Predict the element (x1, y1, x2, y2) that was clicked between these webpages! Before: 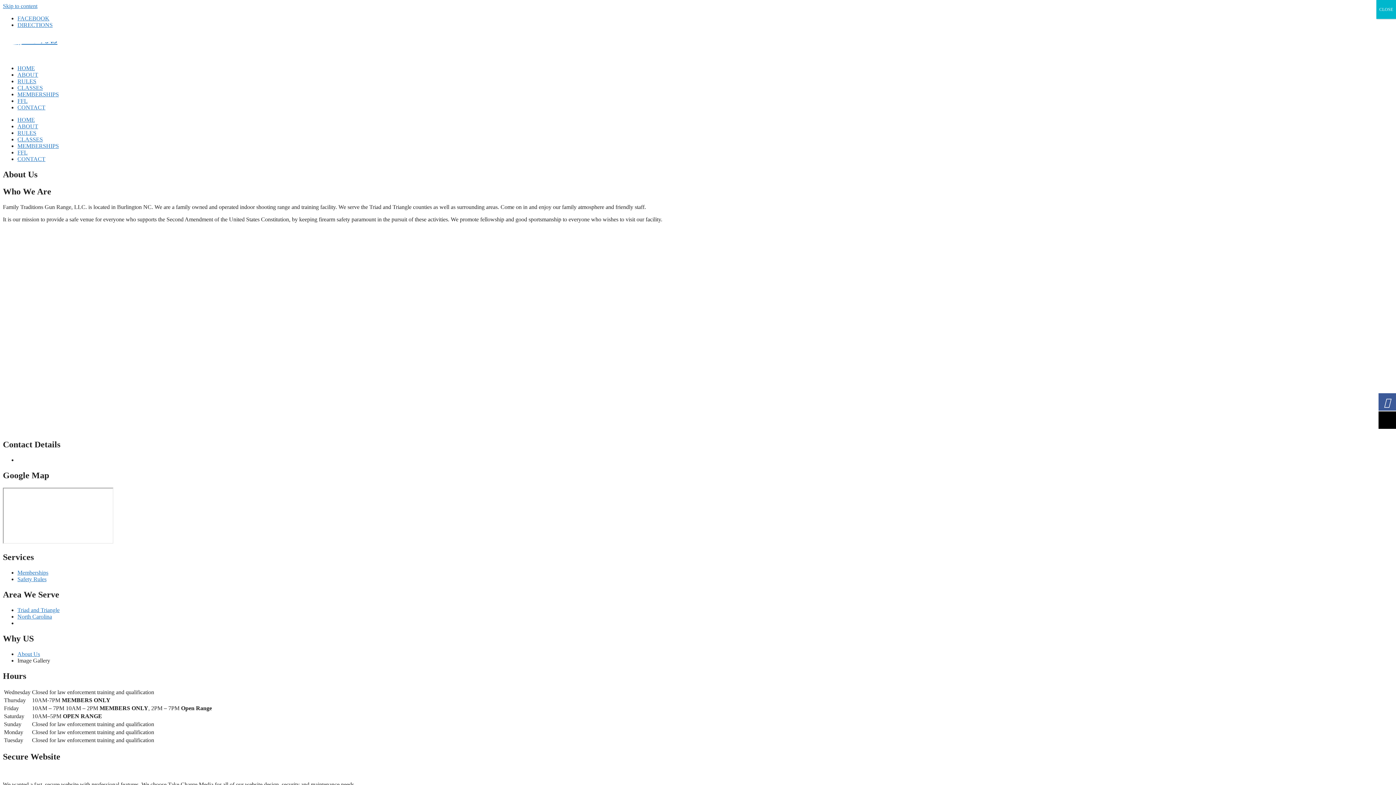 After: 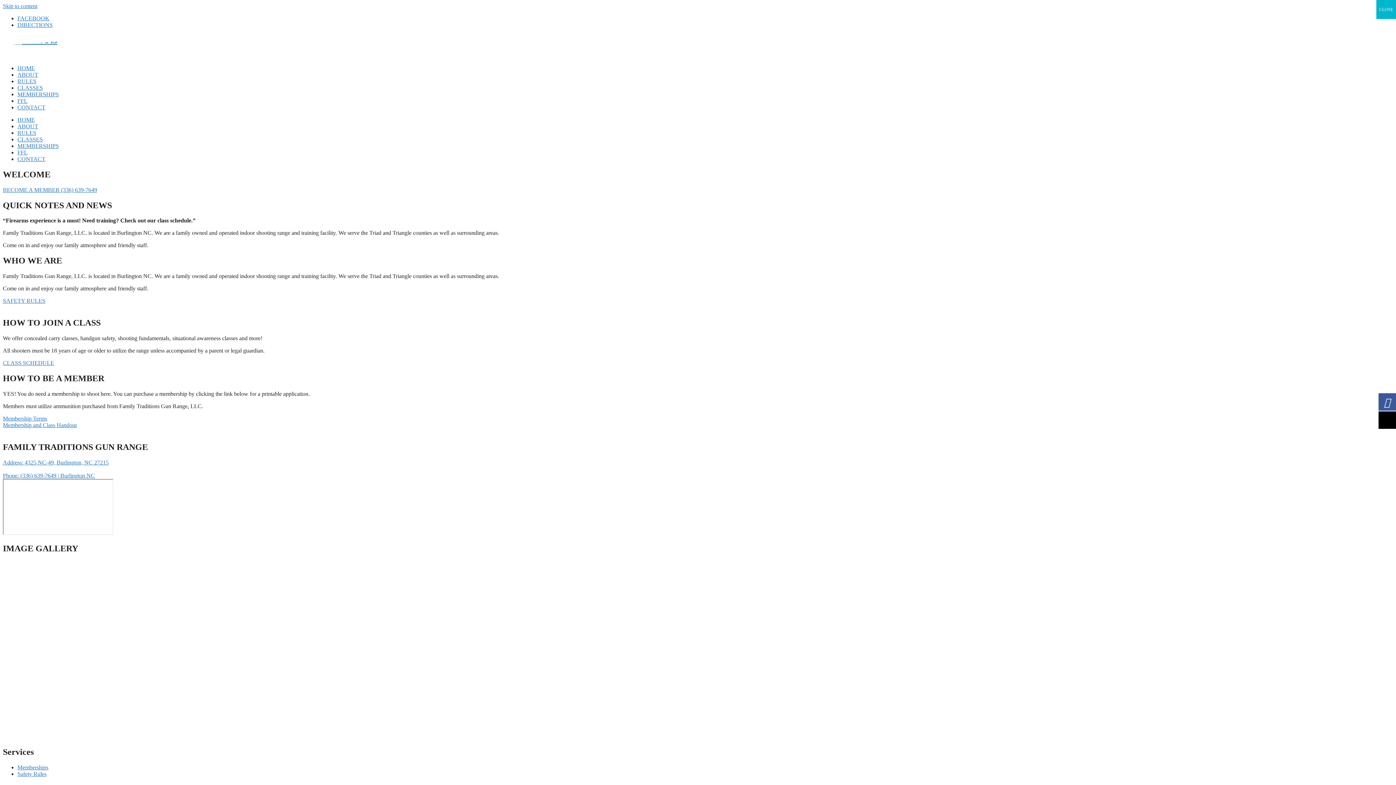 Action: bbox: (17, 65, 34, 71) label: HOME